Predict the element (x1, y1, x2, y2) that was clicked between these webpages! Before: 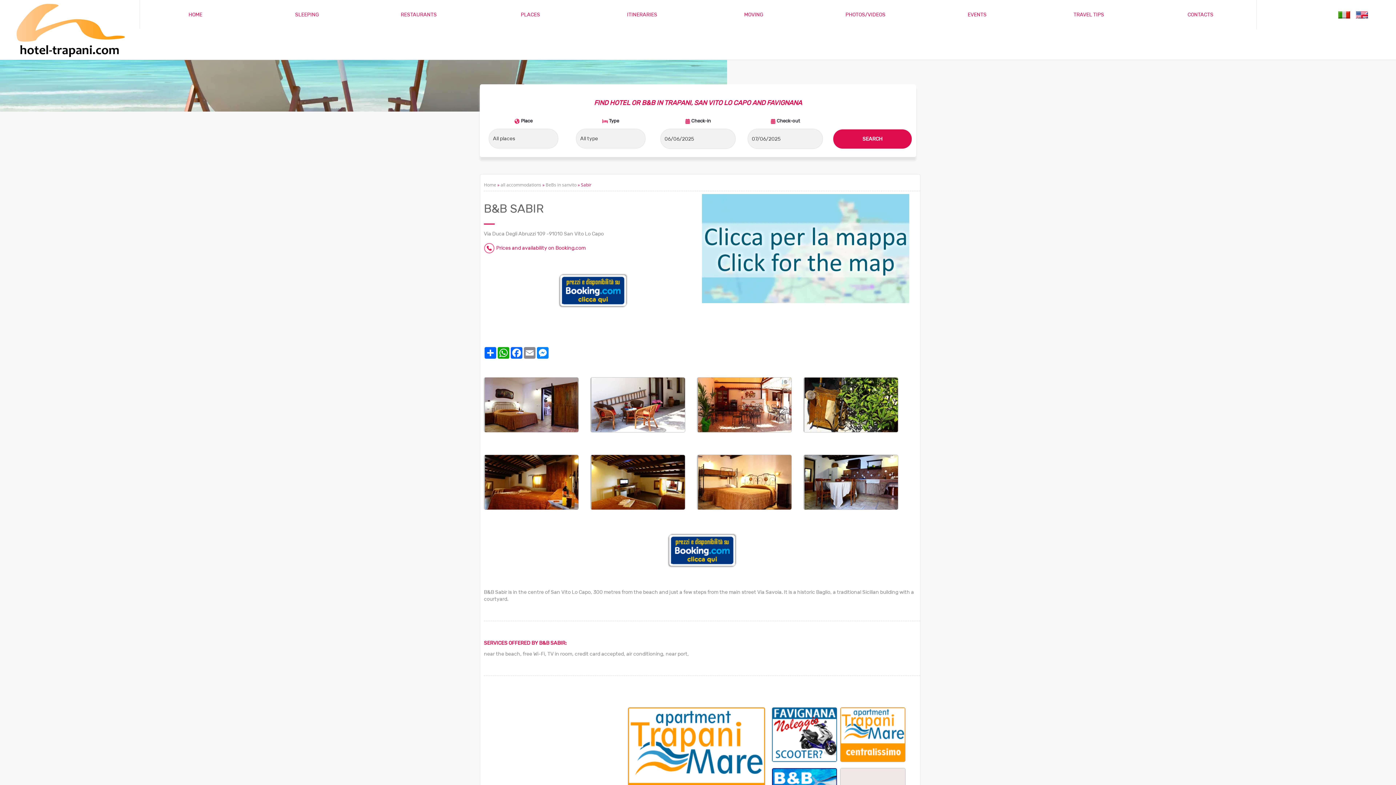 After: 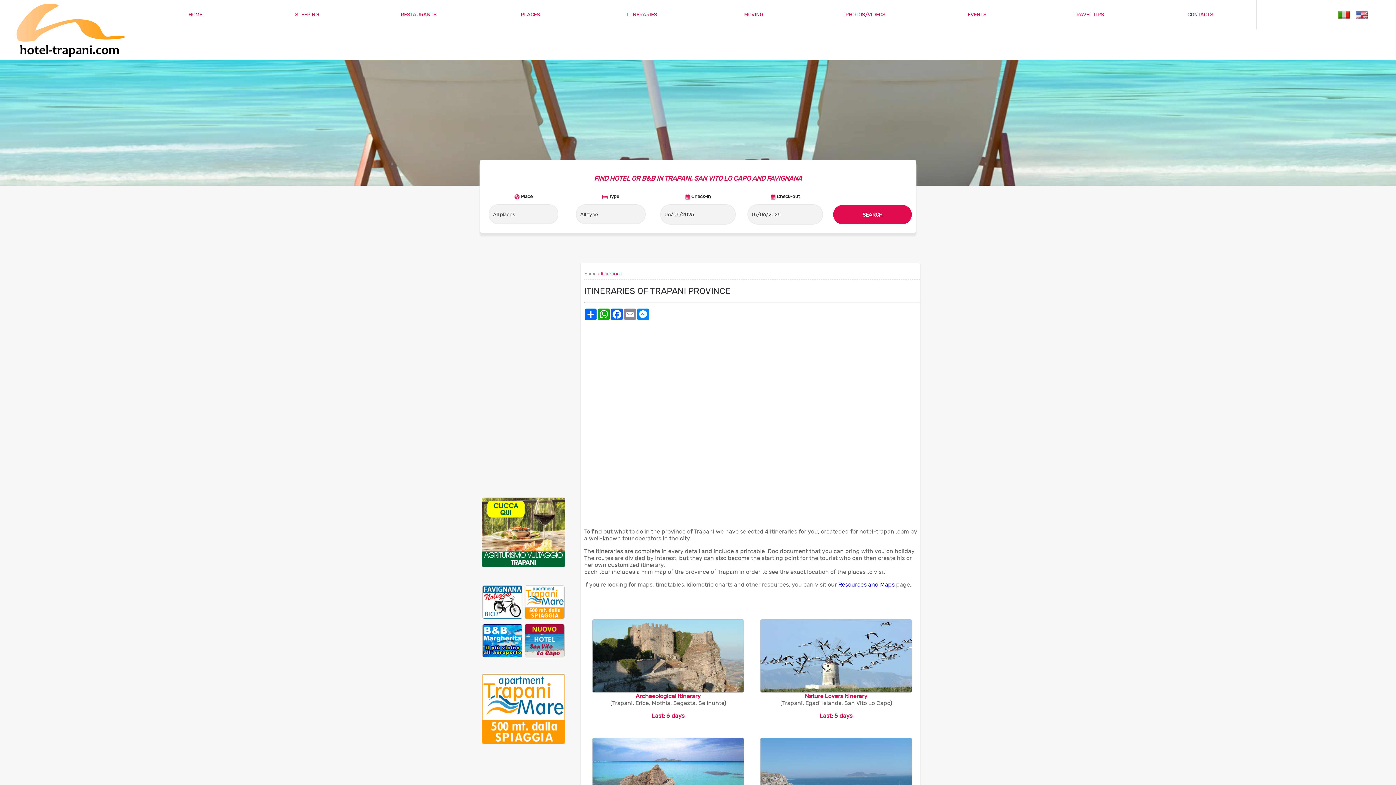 Action: bbox: (627, 11, 657, 17) label: ITINERARIES